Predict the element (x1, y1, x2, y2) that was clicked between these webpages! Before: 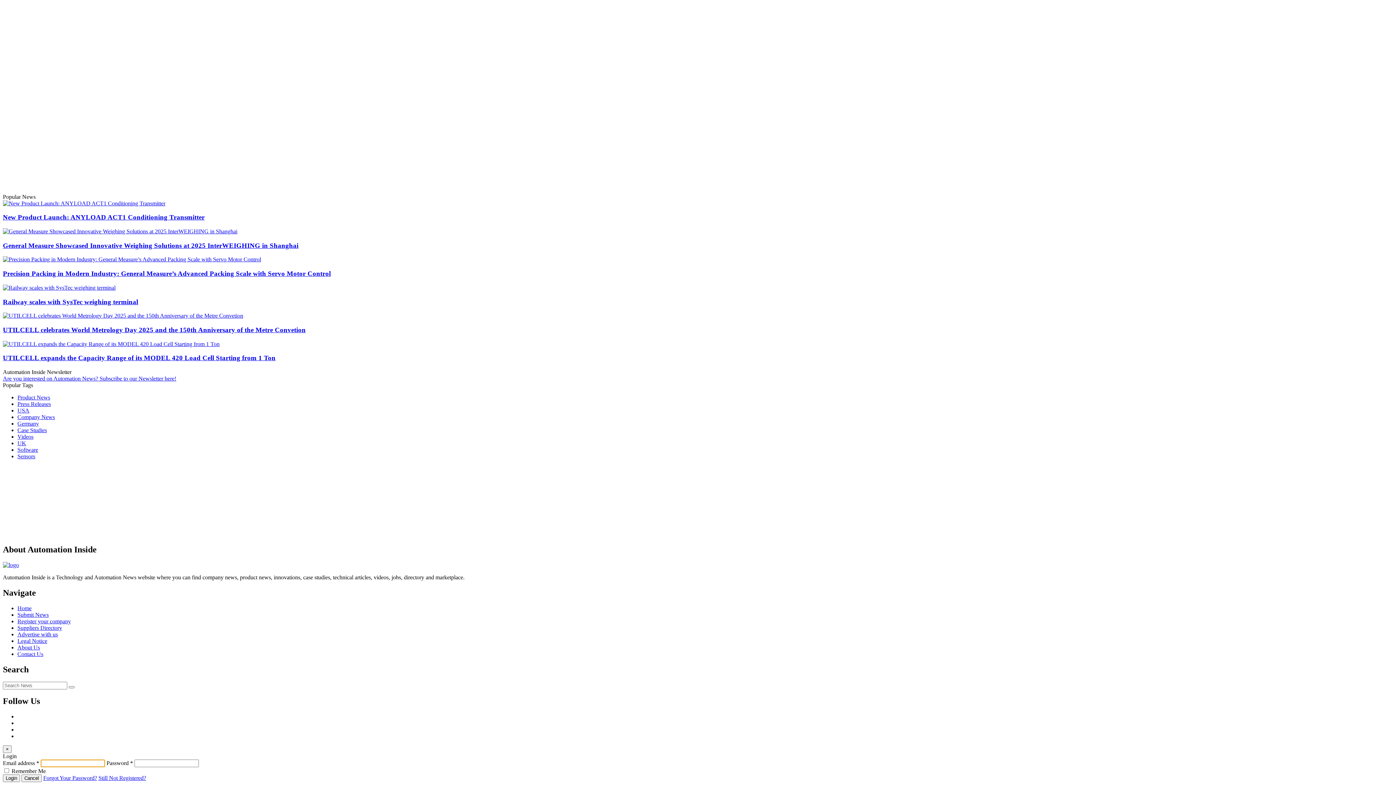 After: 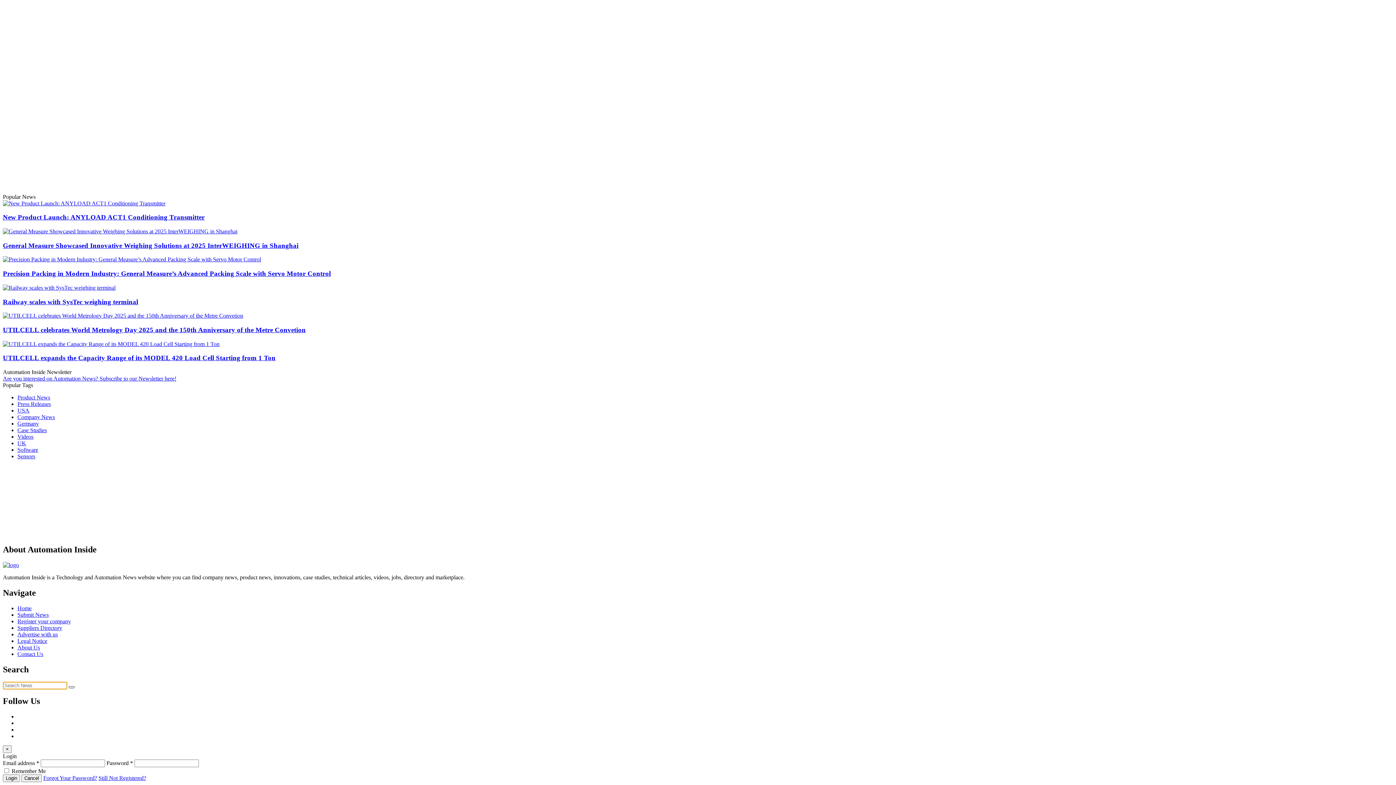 Action: bbox: (68, 686, 74, 688)